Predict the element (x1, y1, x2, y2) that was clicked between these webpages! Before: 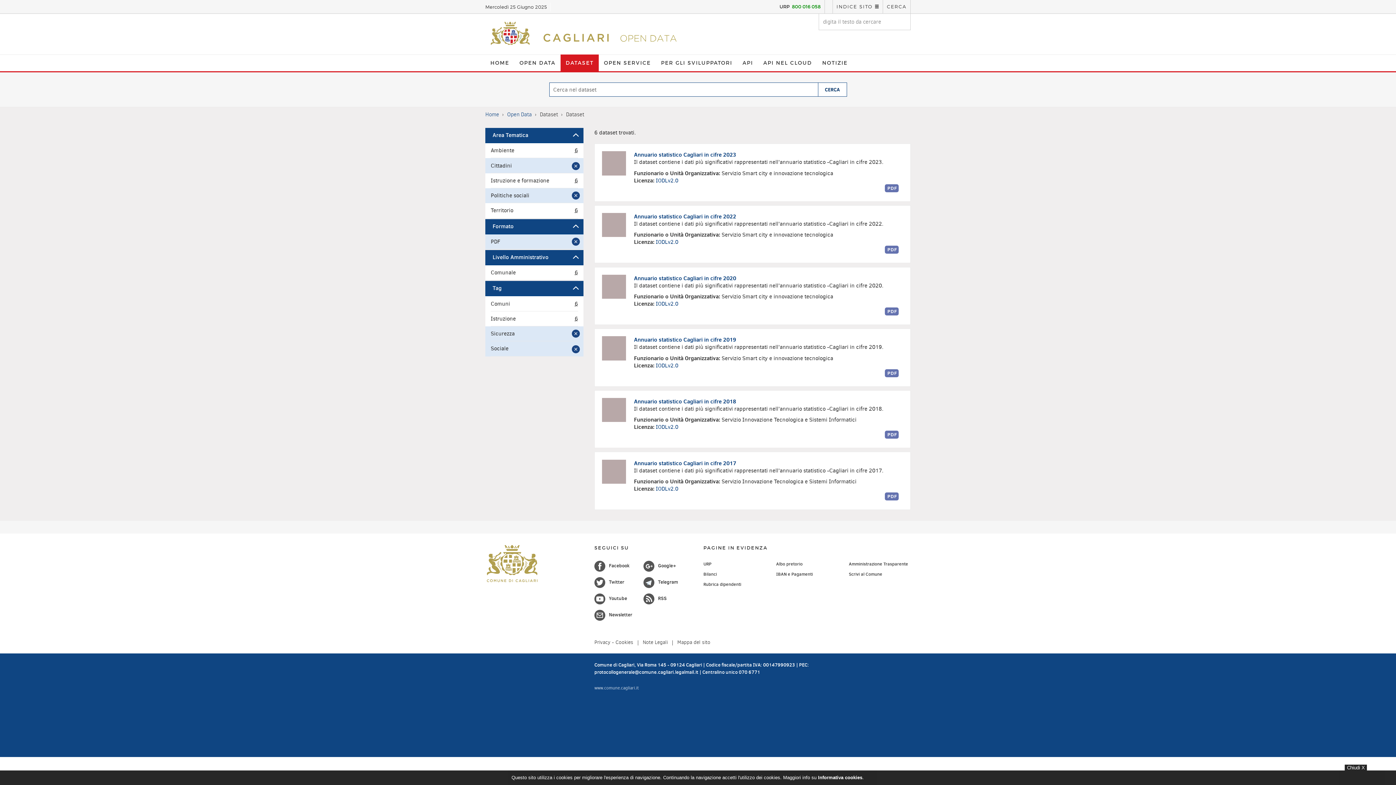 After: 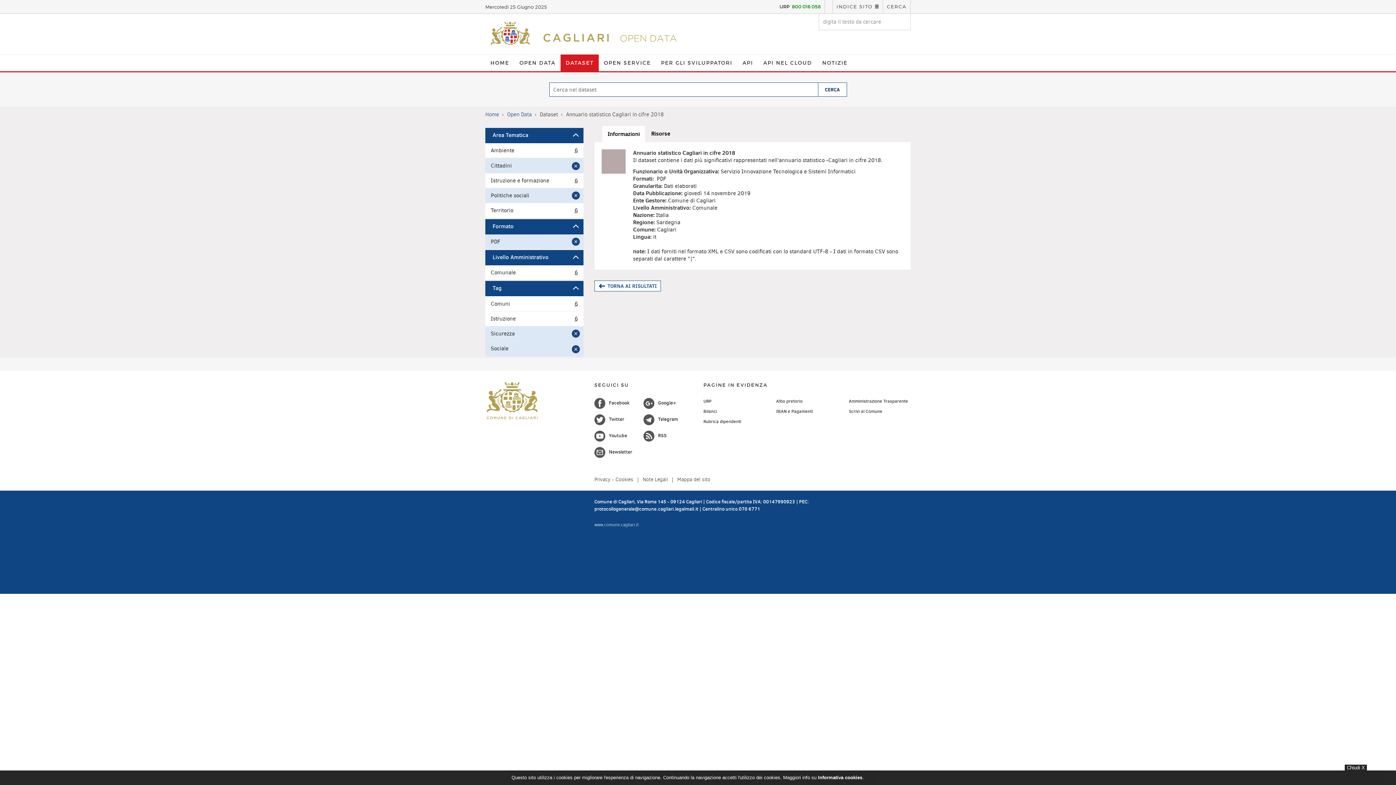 Action: bbox: (634, 397, 736, 405) label: Annuario statistico Cagliari in cifre 2018